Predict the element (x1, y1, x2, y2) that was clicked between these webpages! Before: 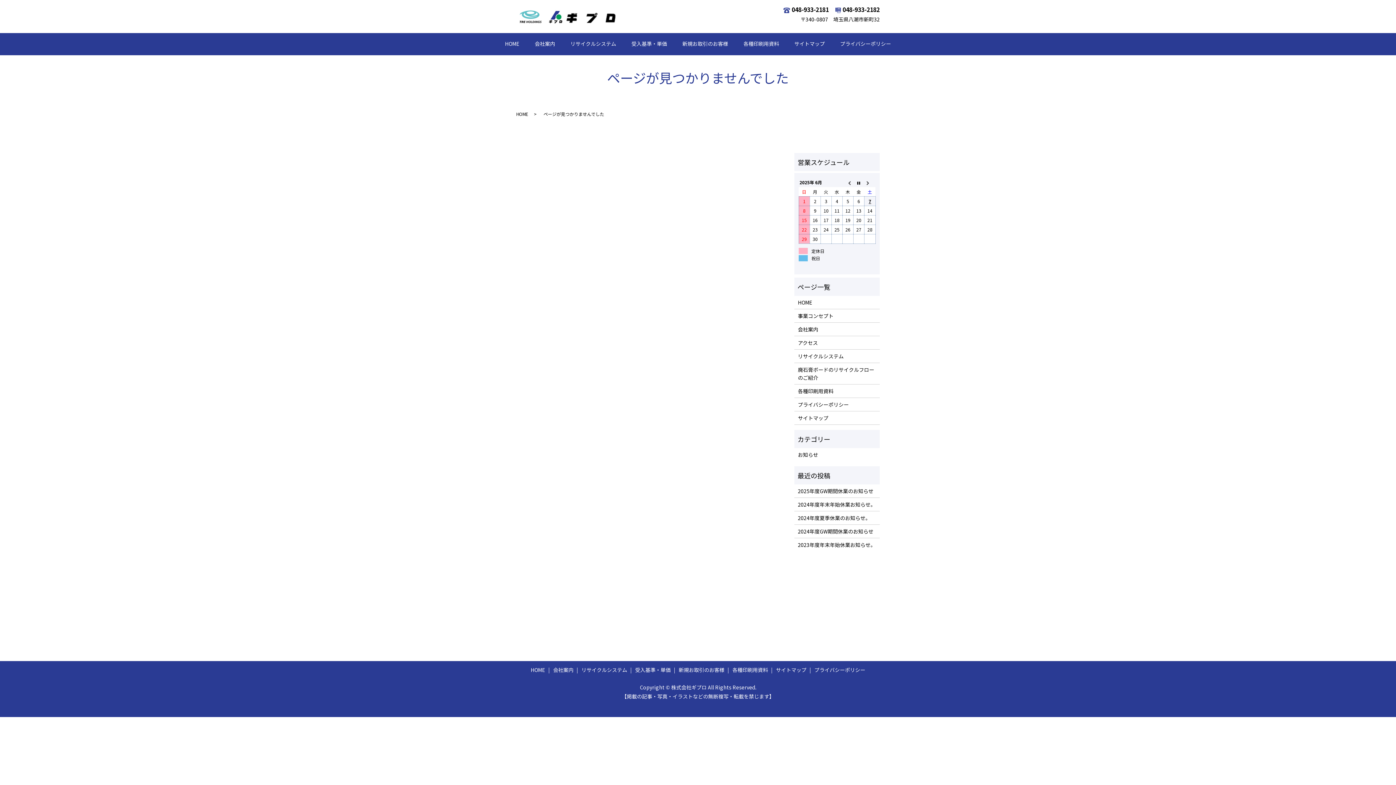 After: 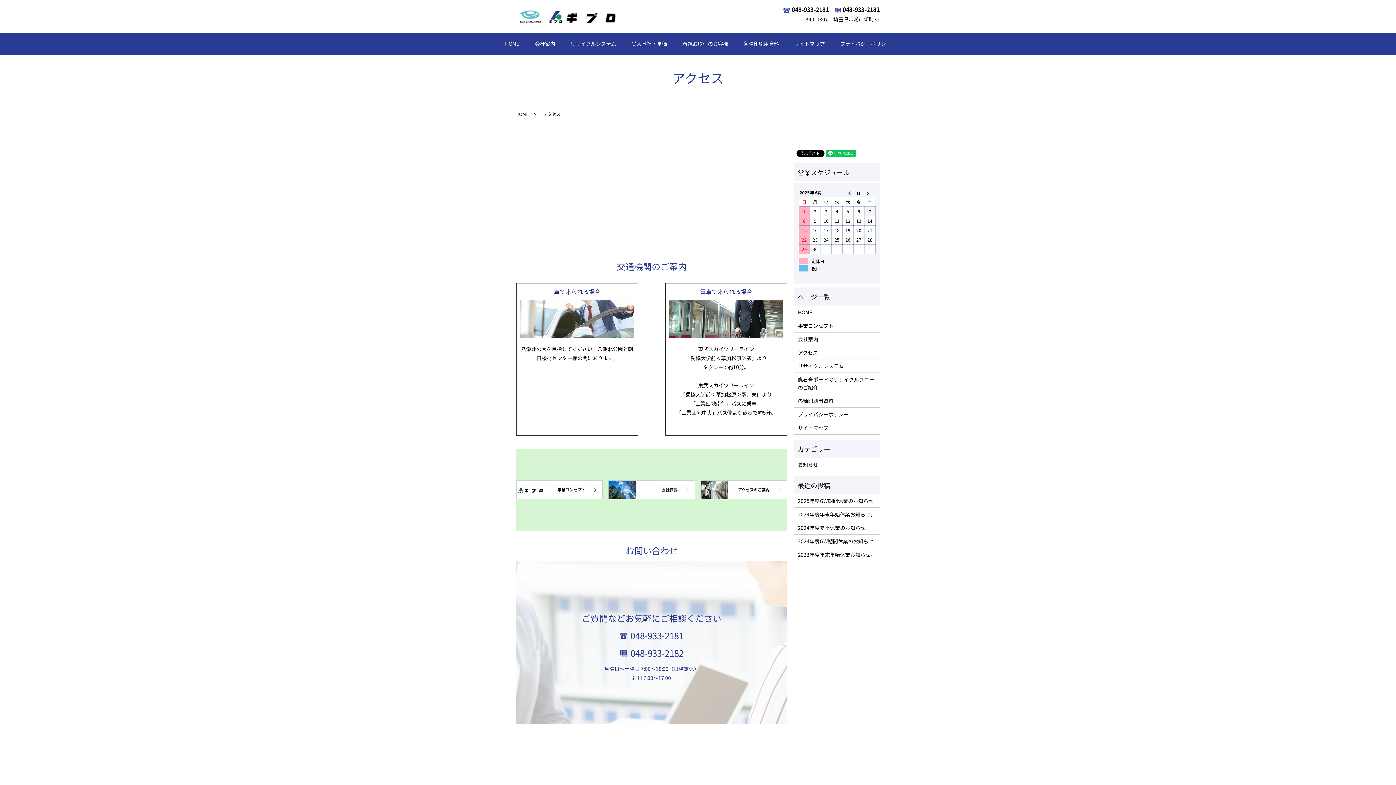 Action: bbox: (798, 338, 876, 346) label: アクセス